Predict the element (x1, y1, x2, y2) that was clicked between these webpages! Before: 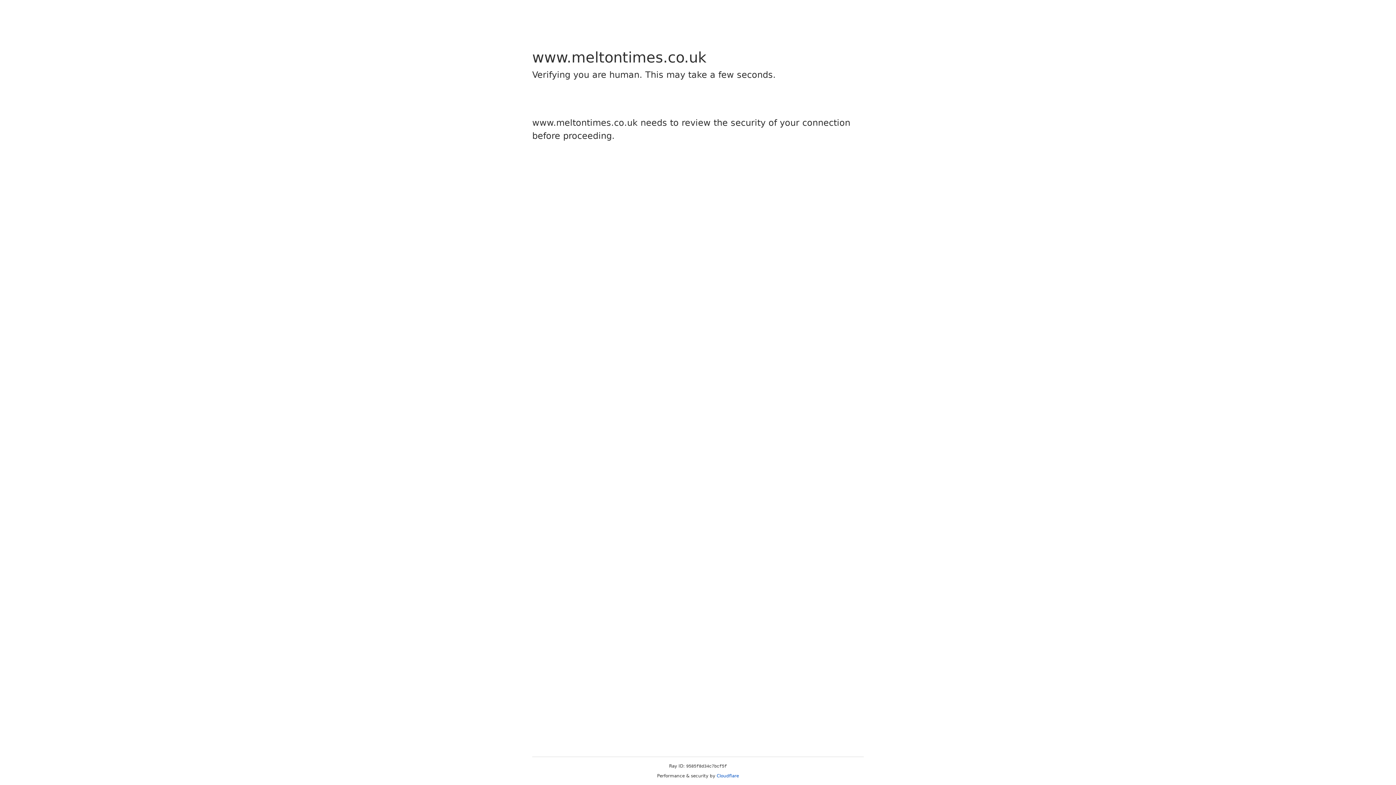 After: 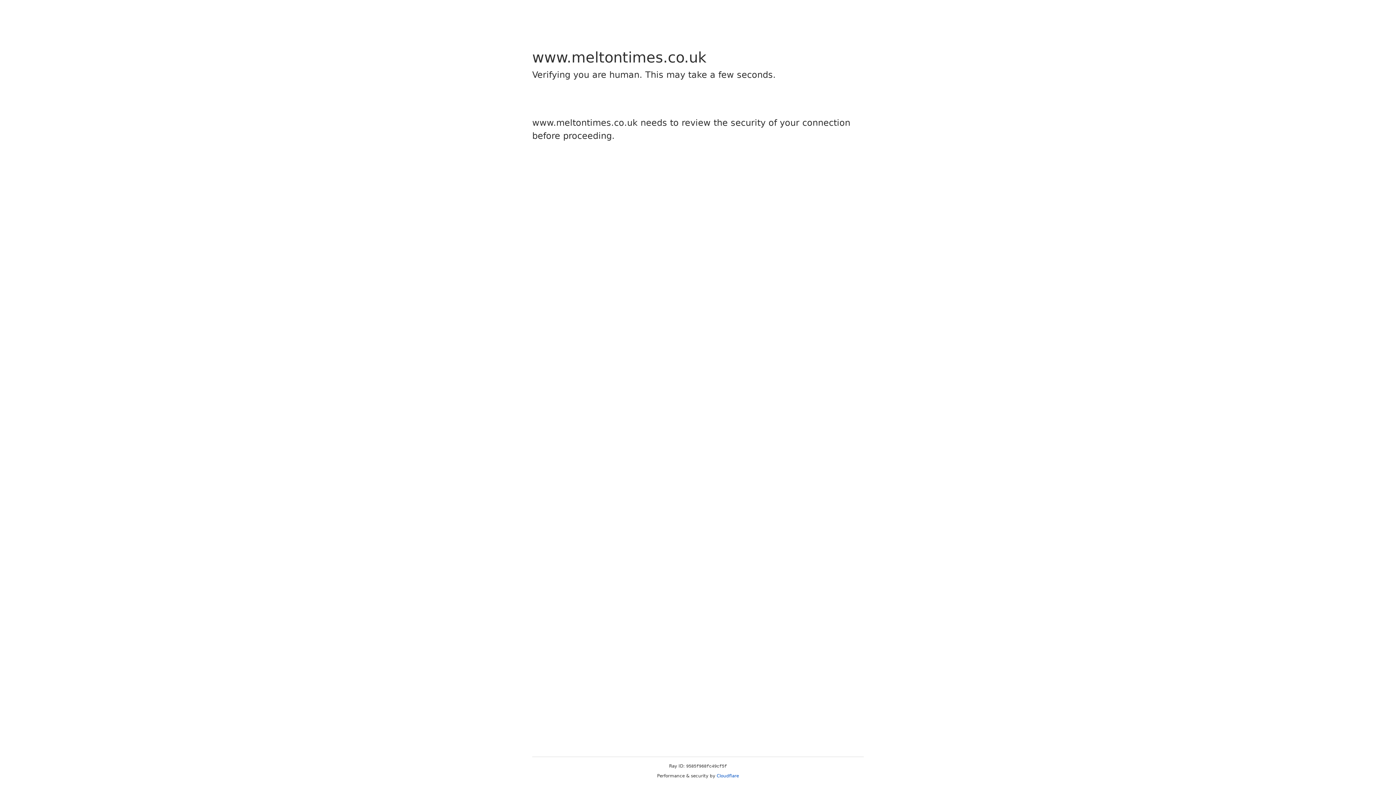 Action: bbox: (716, 773, 739, 778) label: Cloudflare